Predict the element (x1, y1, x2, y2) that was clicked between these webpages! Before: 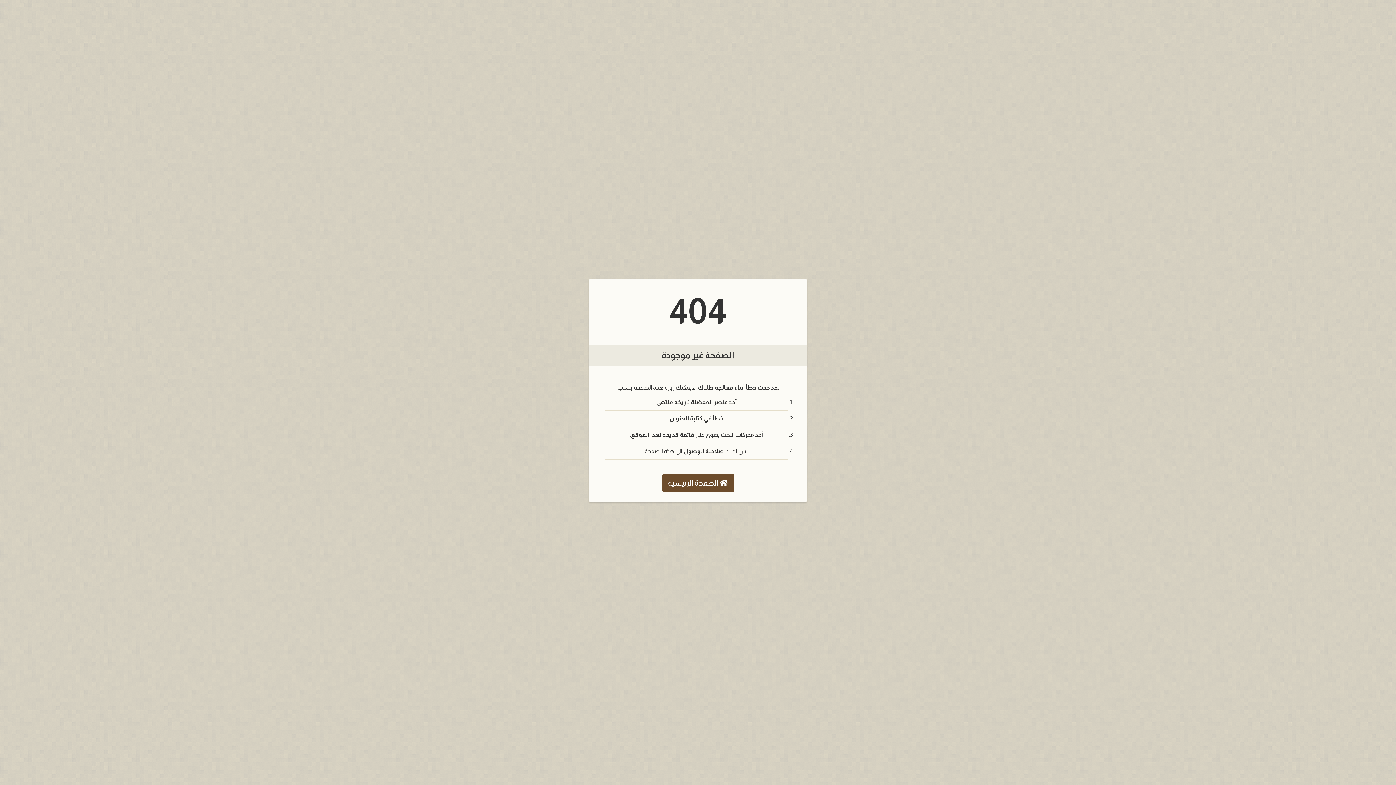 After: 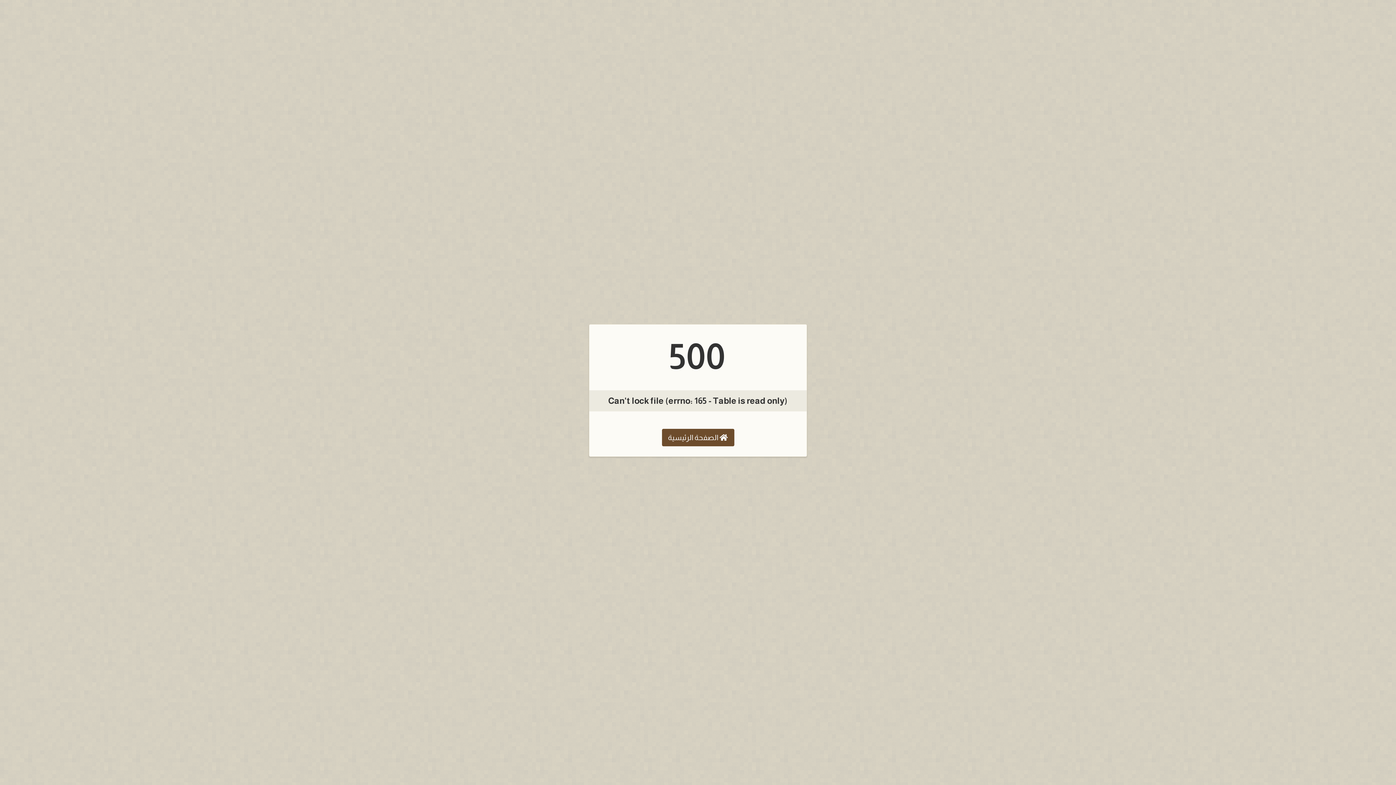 Action: bbox: (662, 474, 734, 491) label:  الصفحة الرئيسية